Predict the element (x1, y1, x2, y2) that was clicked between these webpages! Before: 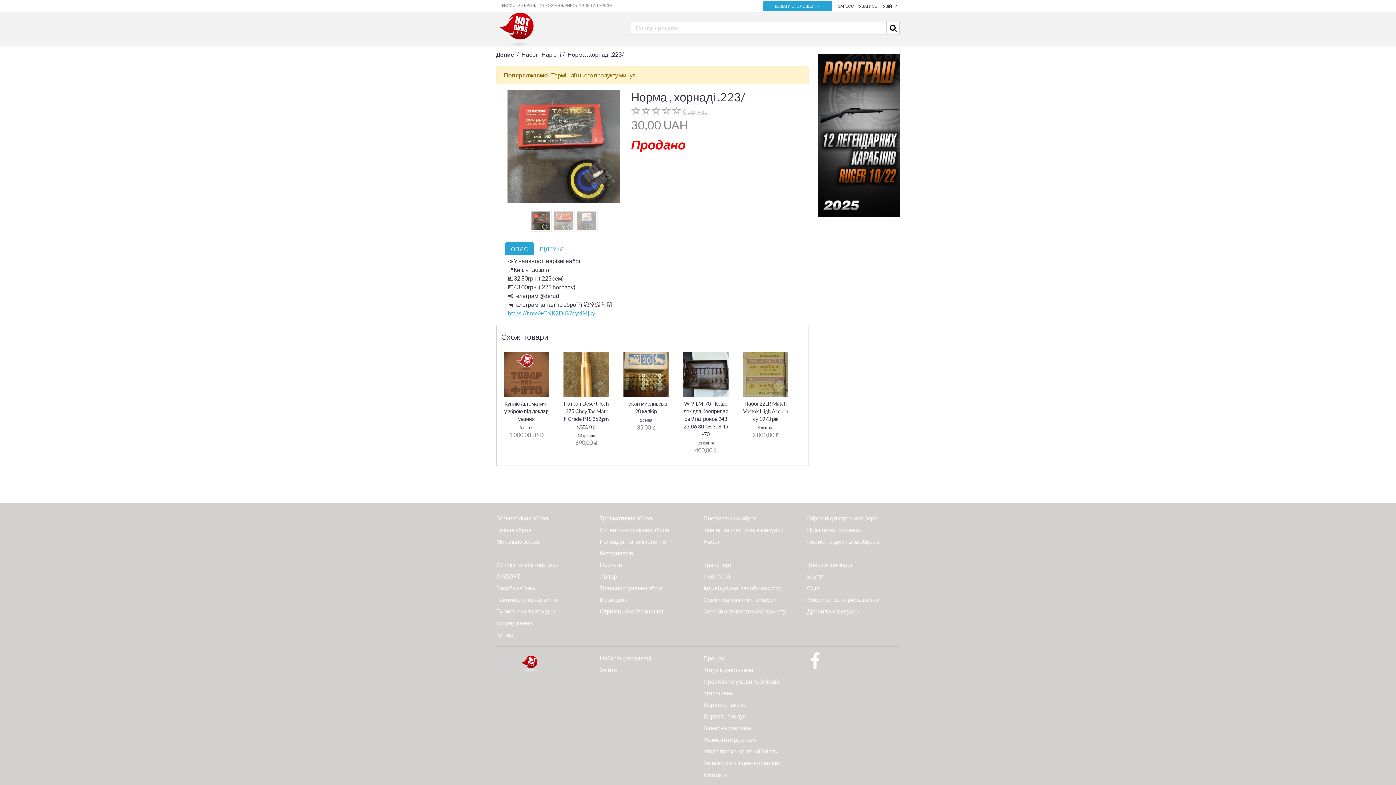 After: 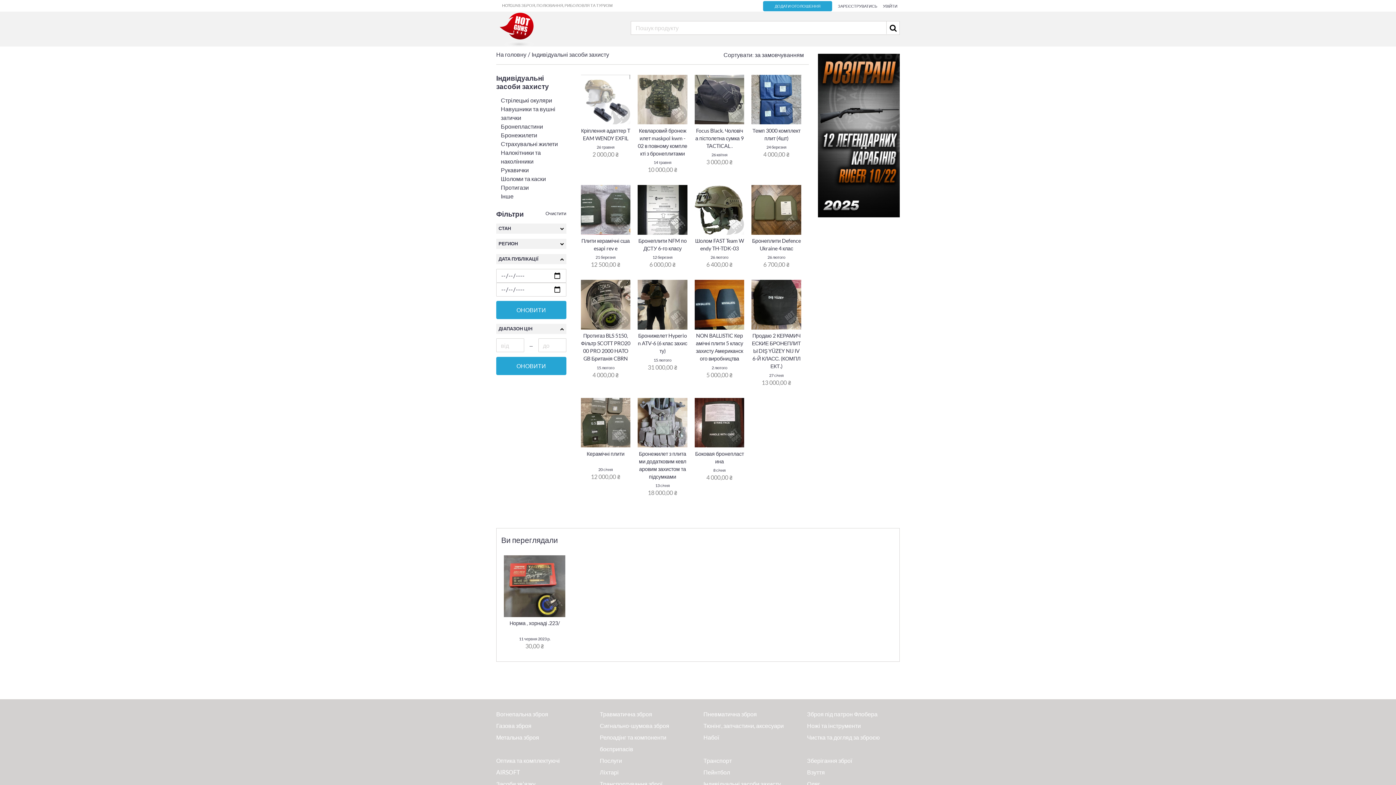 Action: bbox: (703, 584, 781, 591) label: Індивідуальні засоби захисту